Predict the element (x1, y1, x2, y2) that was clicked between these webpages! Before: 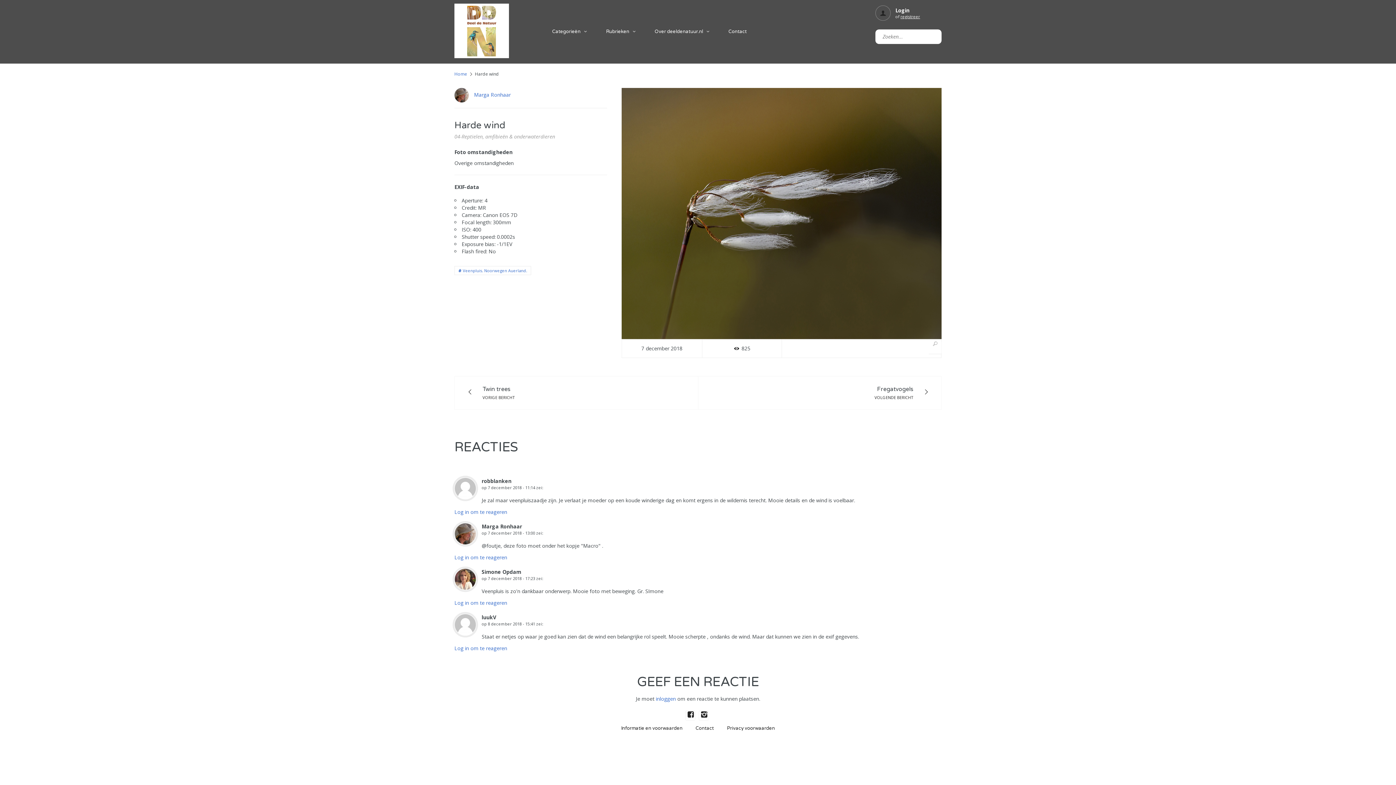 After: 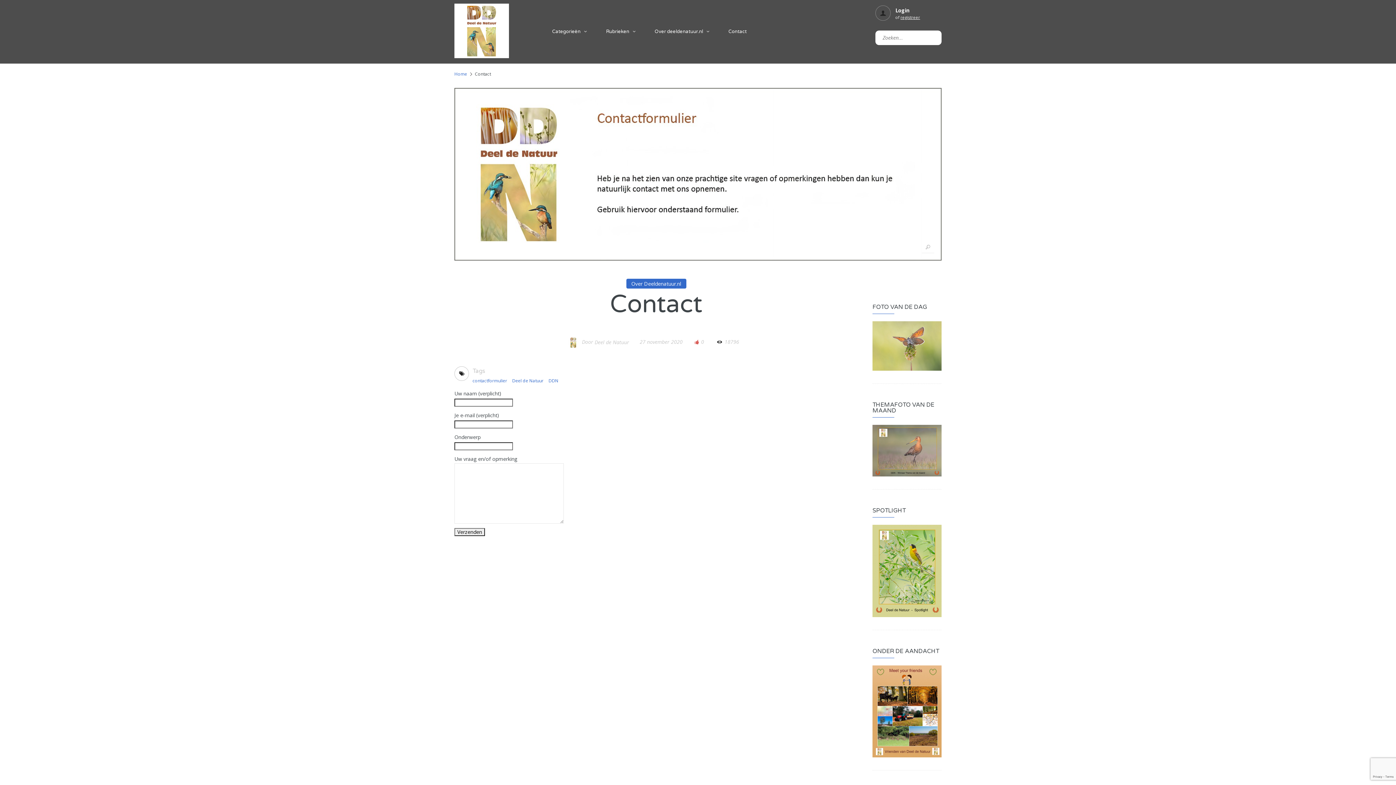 Action: bbox: (722, 25, 753, 37) label: Contact